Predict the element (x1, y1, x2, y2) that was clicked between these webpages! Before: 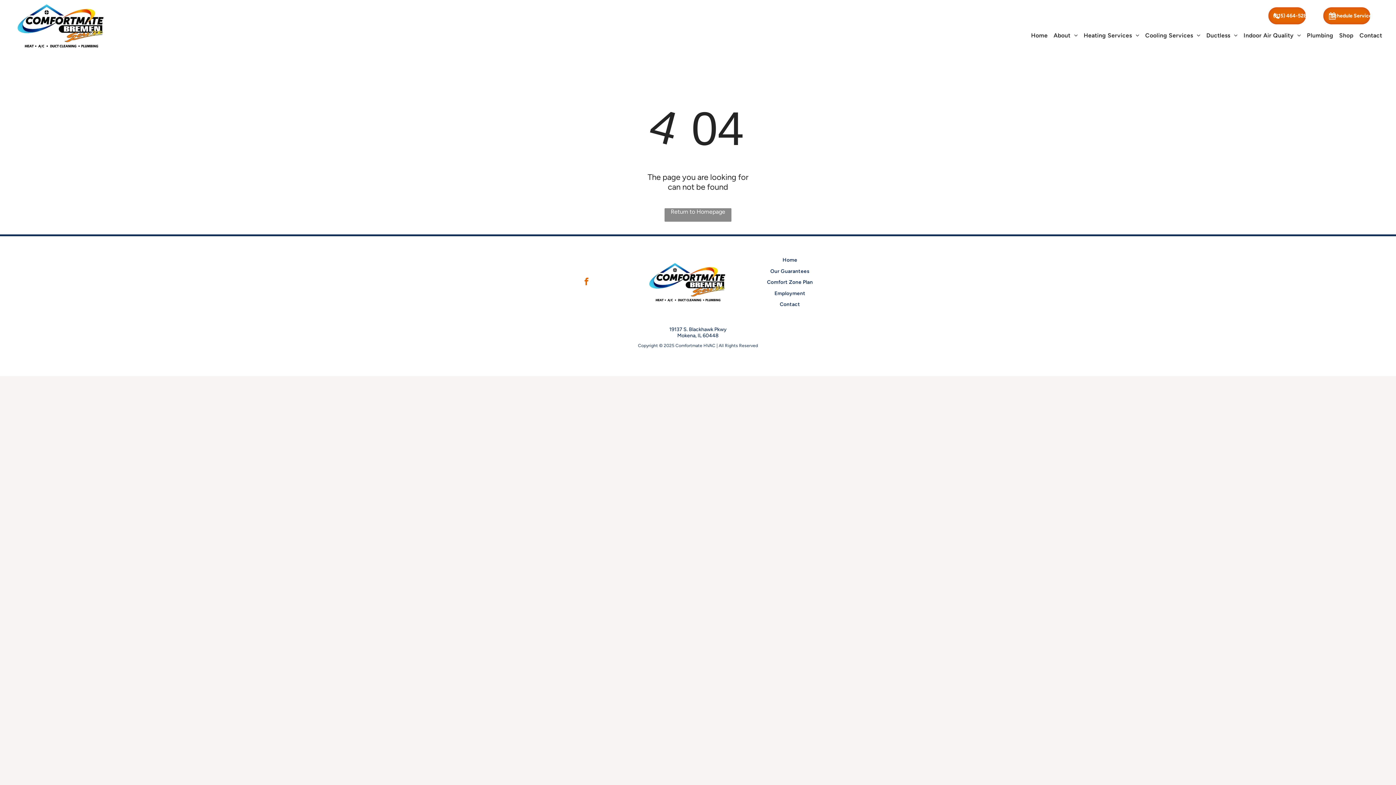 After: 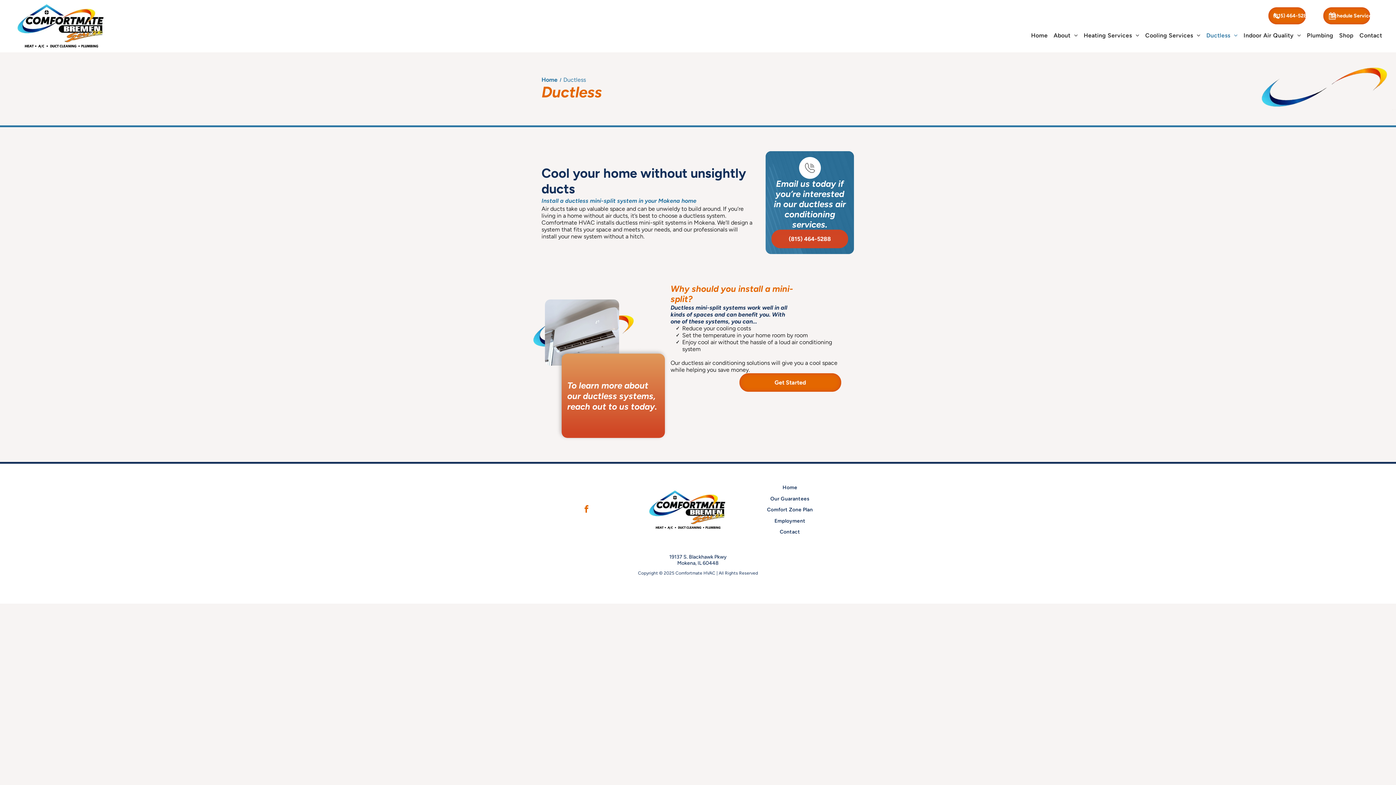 Action: label: Ductless bbox: (1203, 29, 1240, 41)